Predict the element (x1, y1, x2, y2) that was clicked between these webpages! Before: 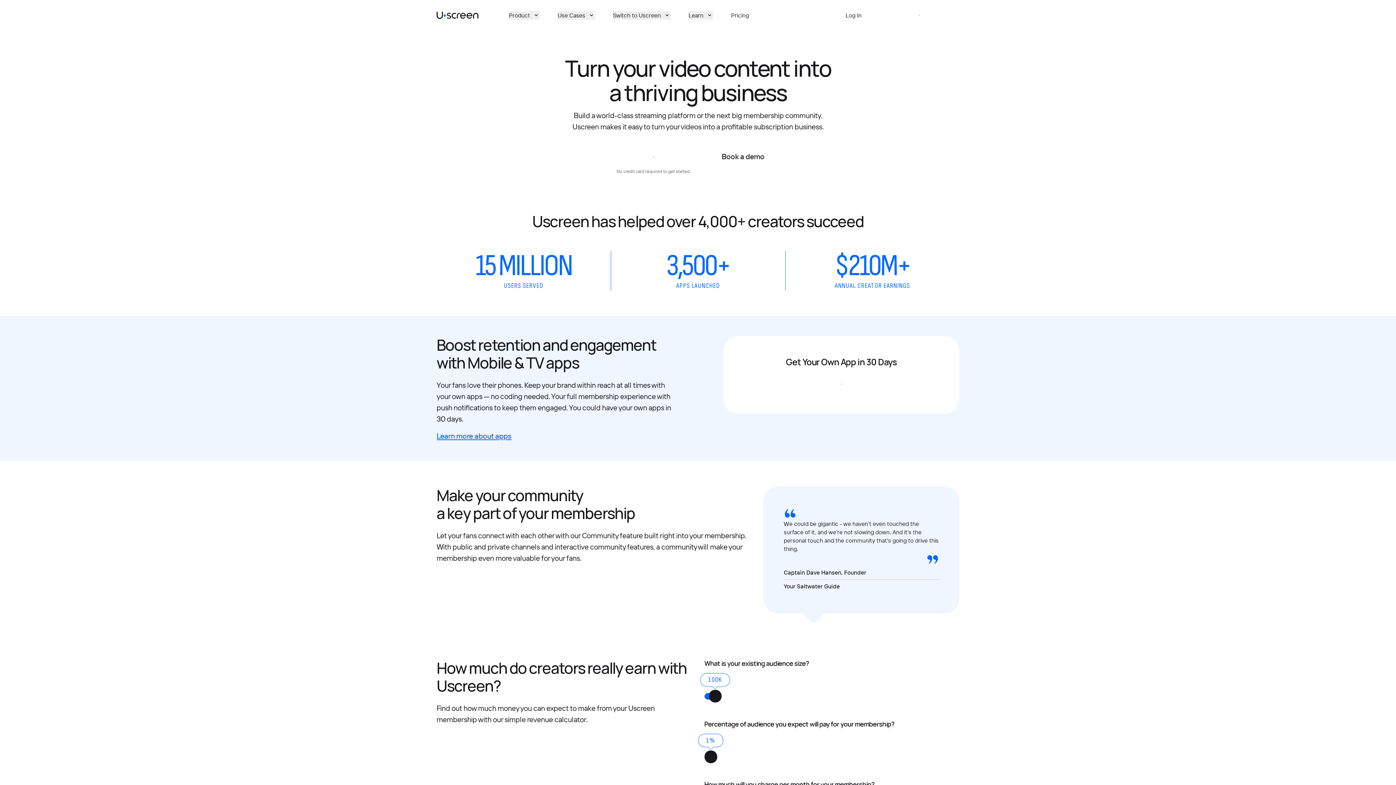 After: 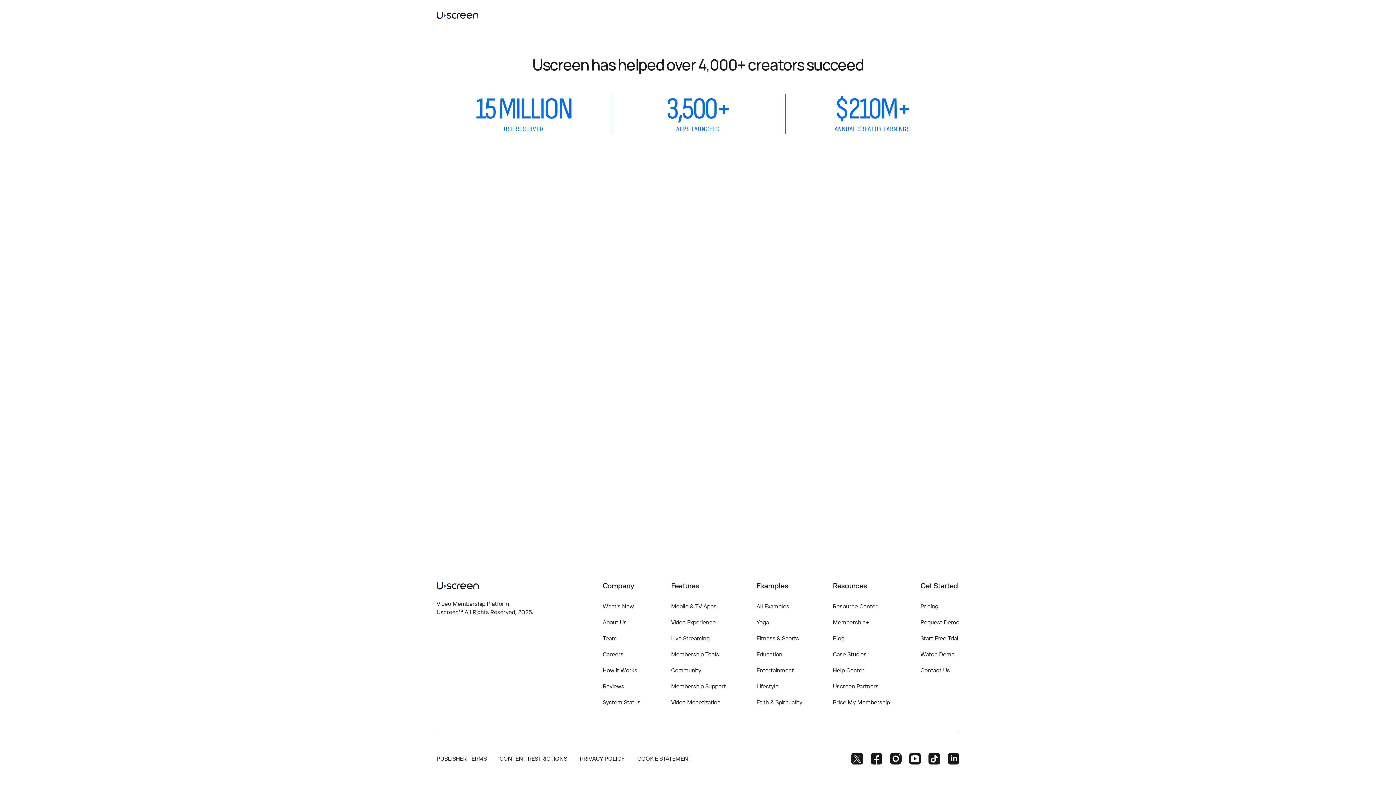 Action: label: Get started bbox: (806, 375, 876, 393)